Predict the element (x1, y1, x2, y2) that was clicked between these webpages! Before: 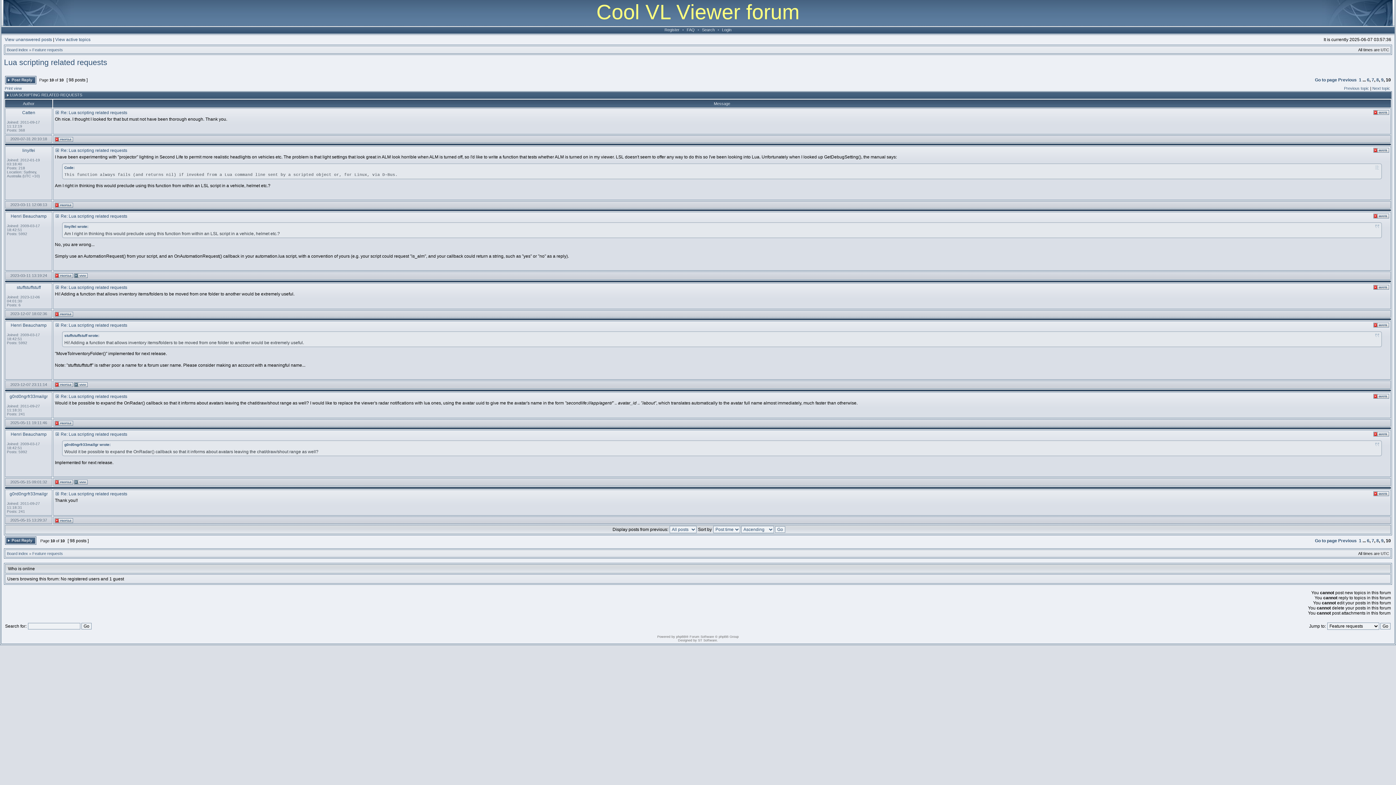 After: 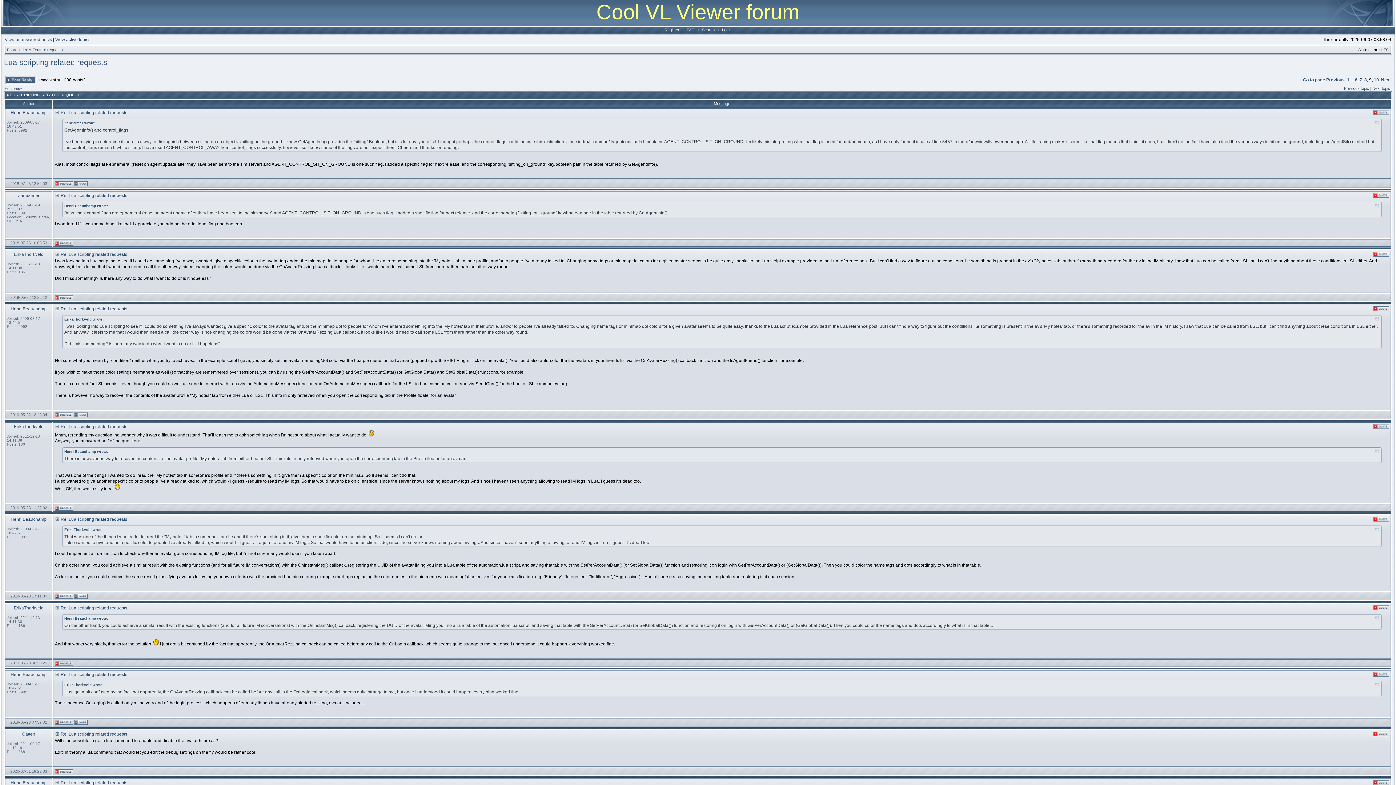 Action: label: Previous bbox: (1338, 538, 1357, 543)